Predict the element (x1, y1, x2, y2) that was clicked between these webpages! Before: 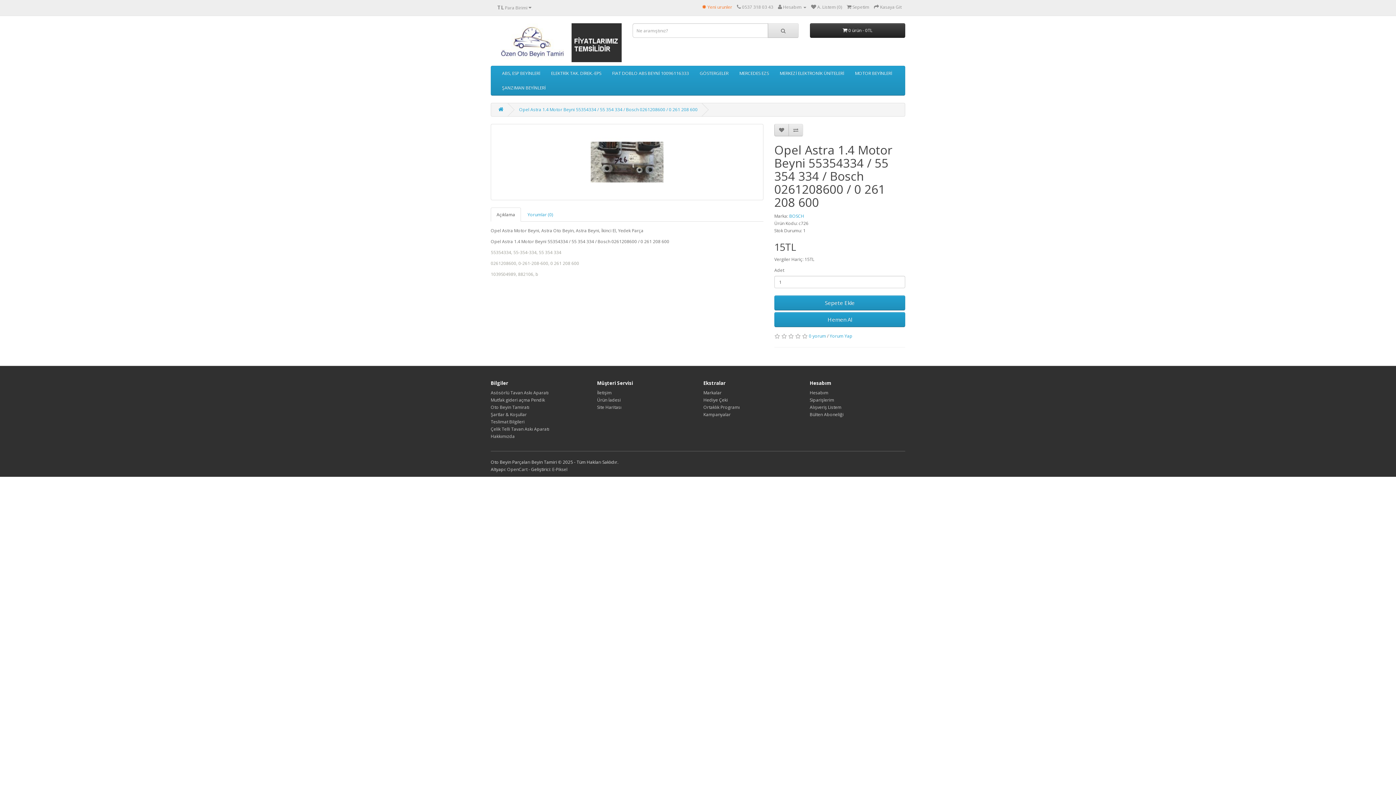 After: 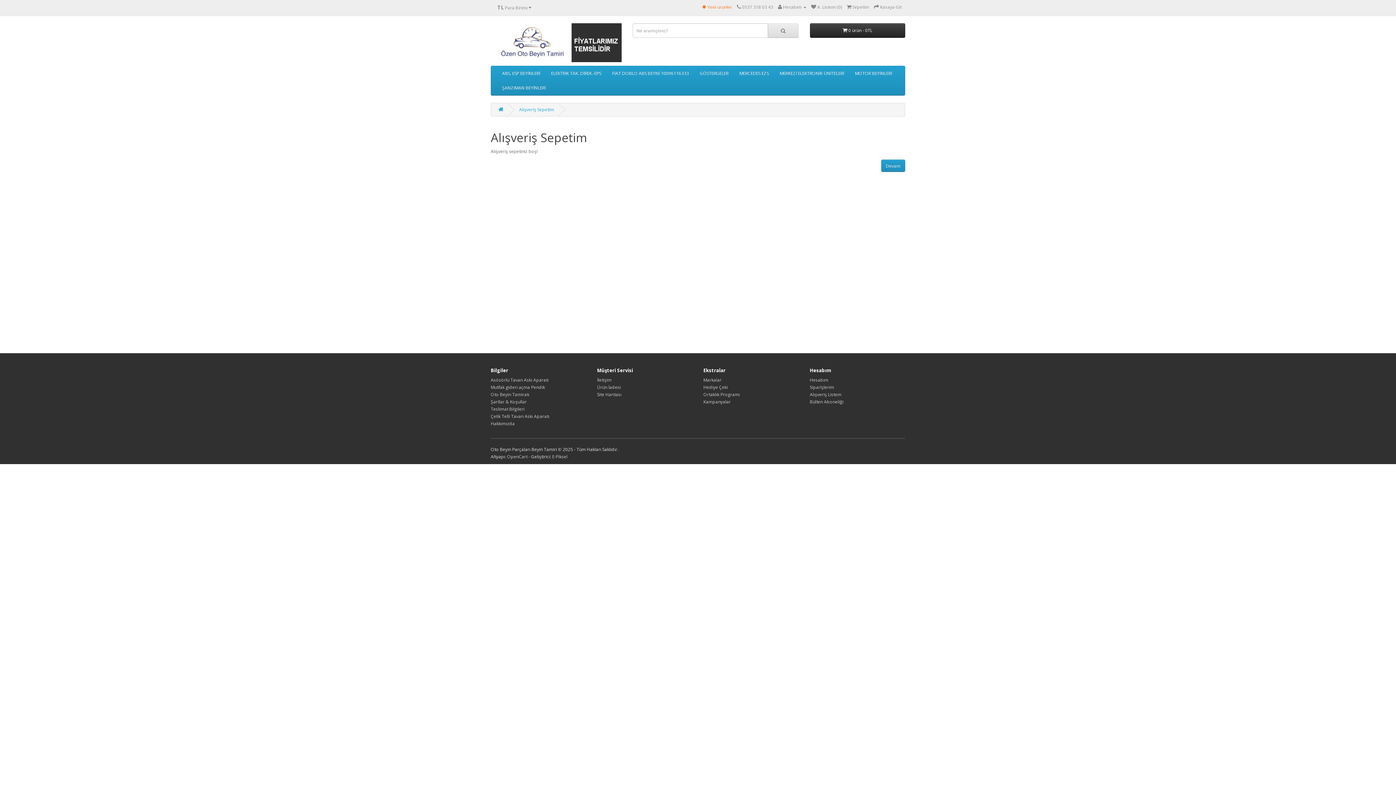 Action: label:  Sepetim bbox: (846, 4, 869, 10)